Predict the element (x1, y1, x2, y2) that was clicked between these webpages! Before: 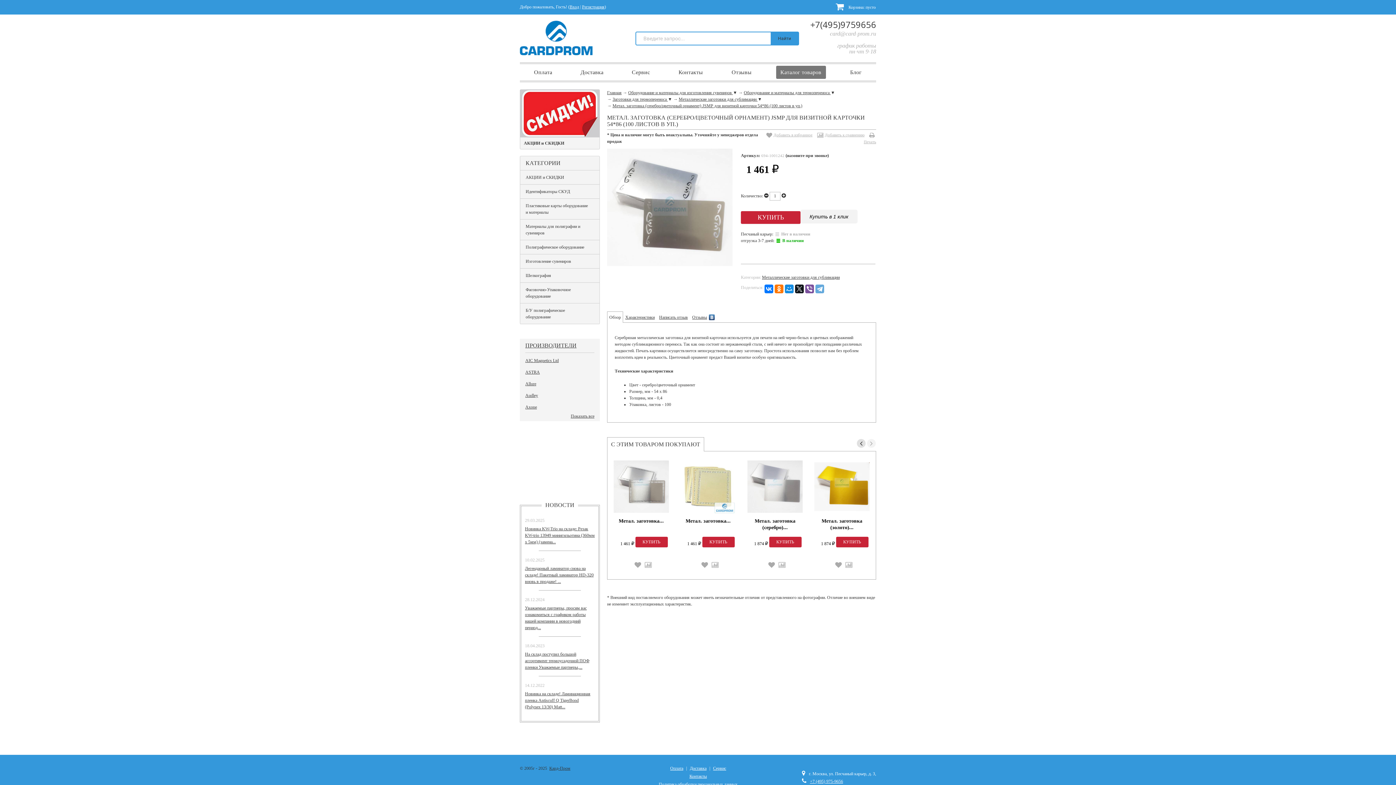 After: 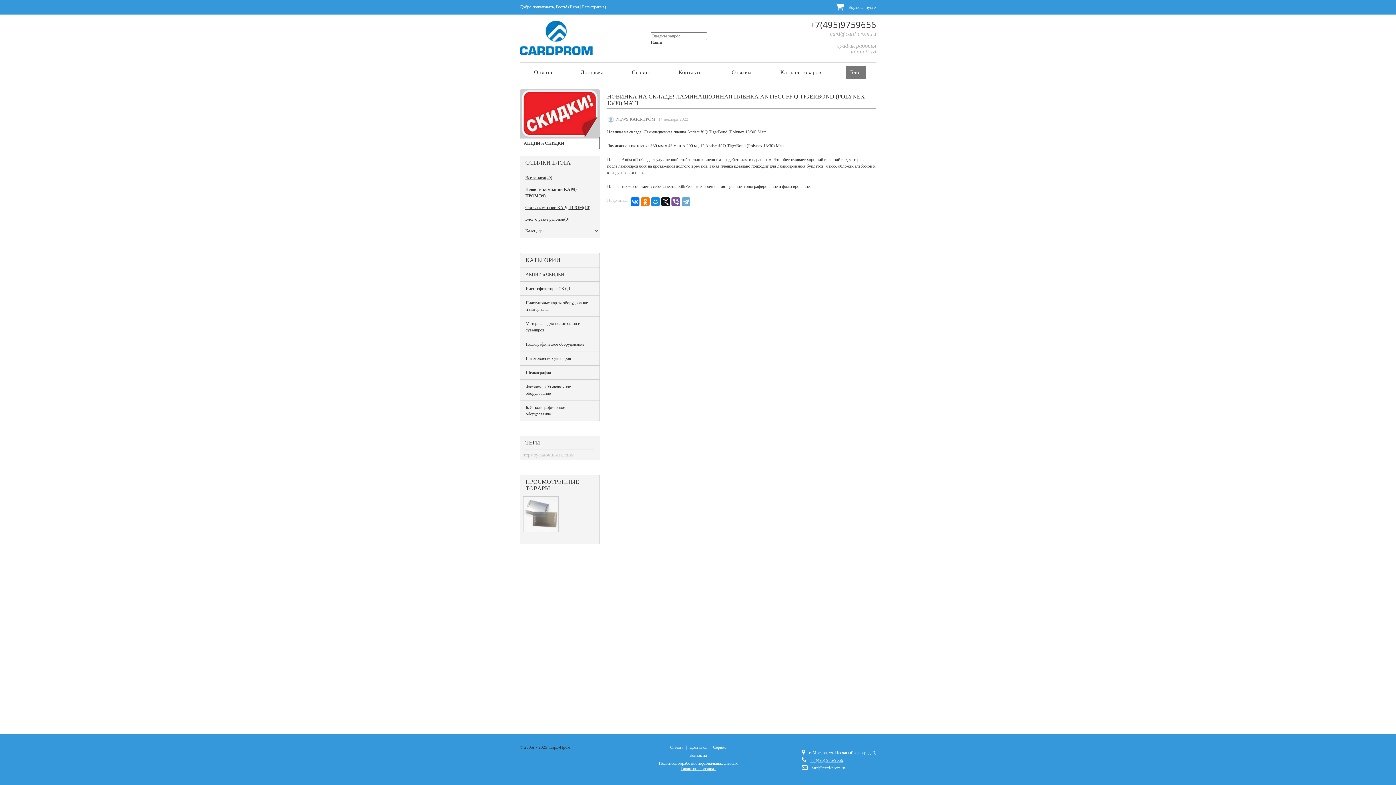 Action: label: Новинка на складе! Ламинационная пленка Antiscuff Q TigerBond (Polynex 13/30) Matt... bbox: (525, 691, 590, 709)